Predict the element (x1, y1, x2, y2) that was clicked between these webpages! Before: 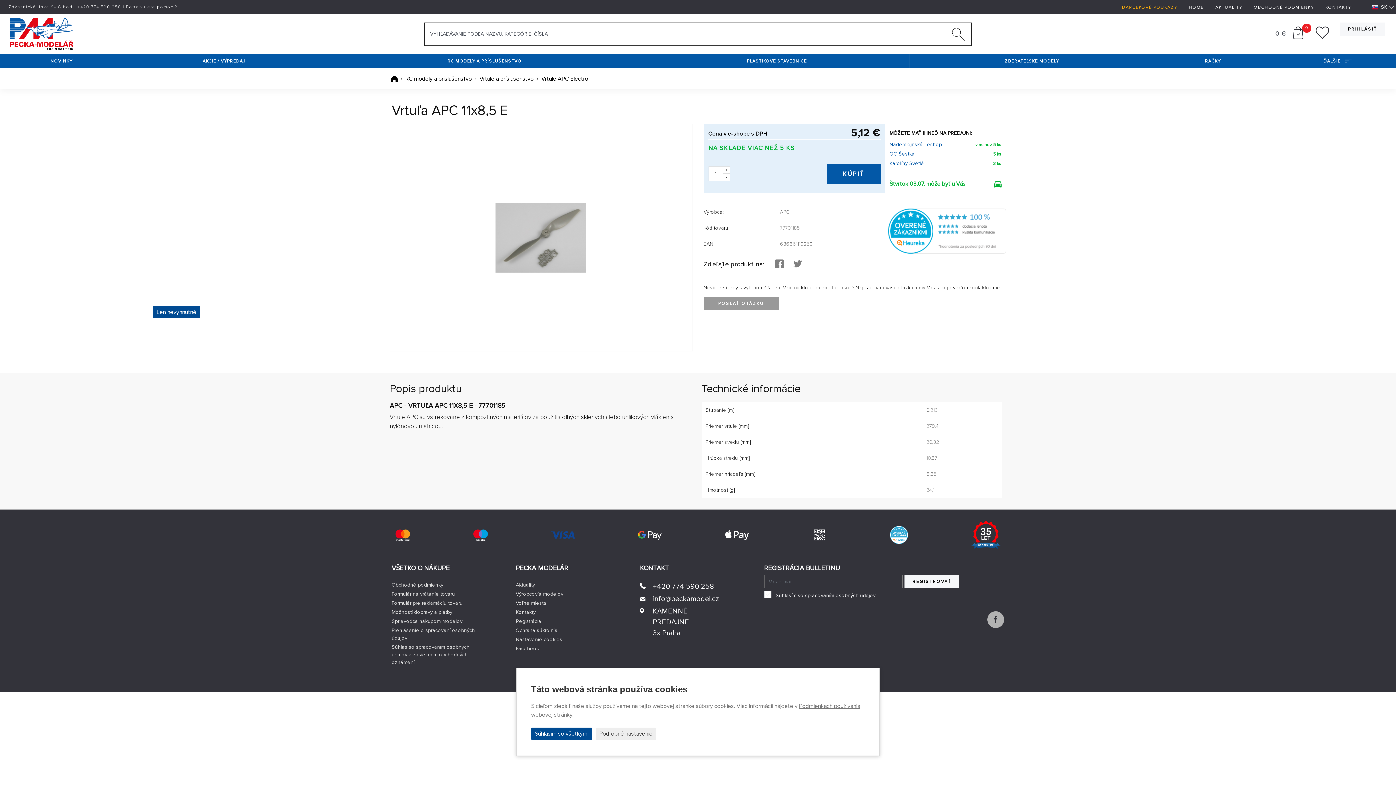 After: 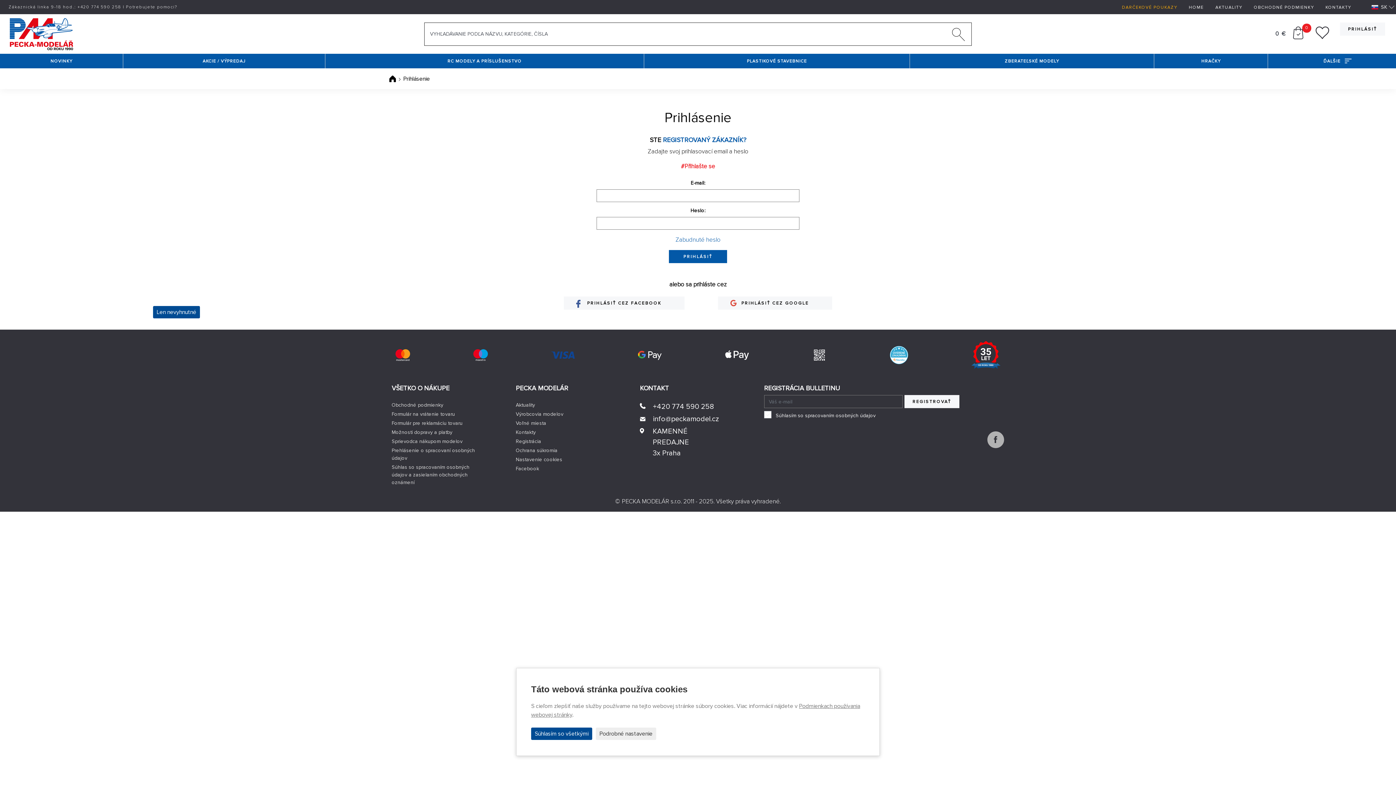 Action: bbox: (1316, 33, 1329, 40)